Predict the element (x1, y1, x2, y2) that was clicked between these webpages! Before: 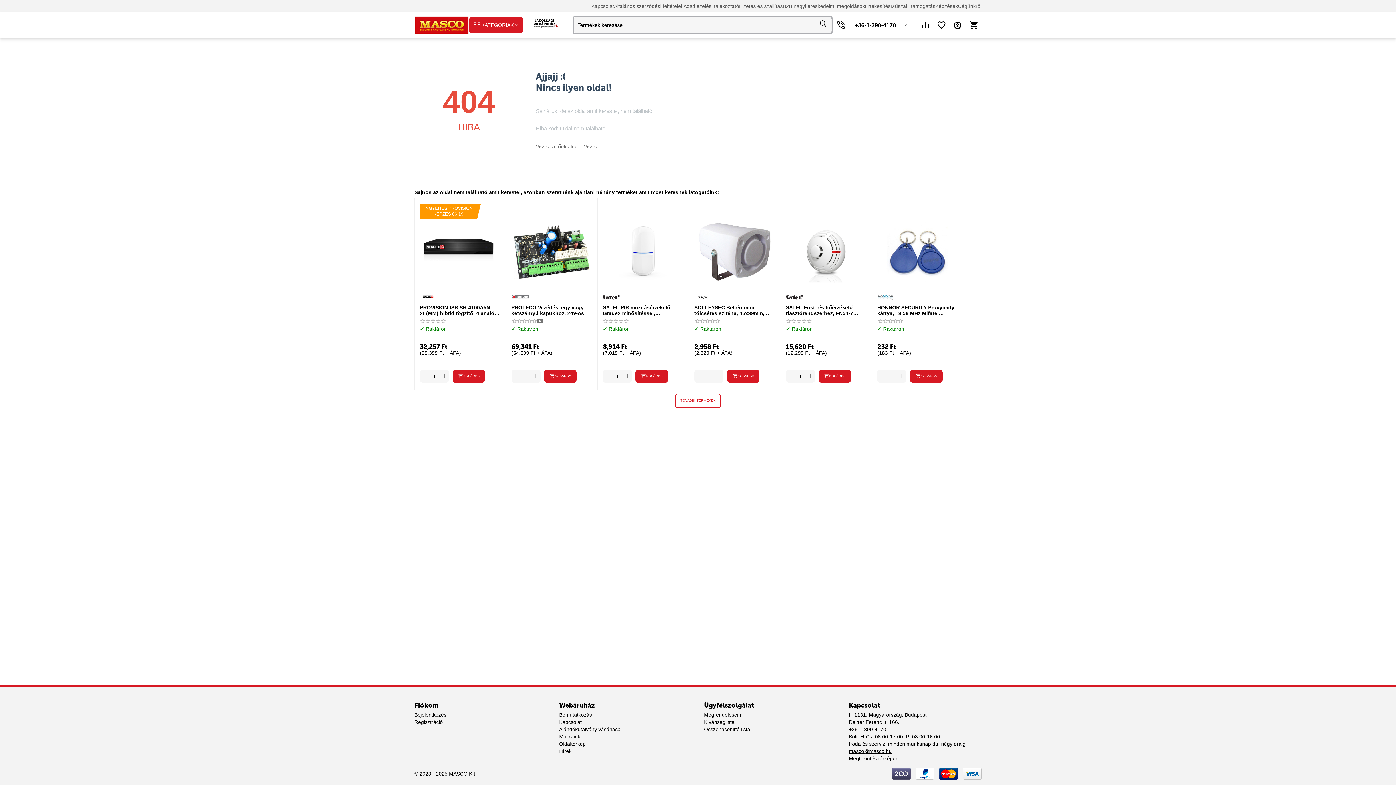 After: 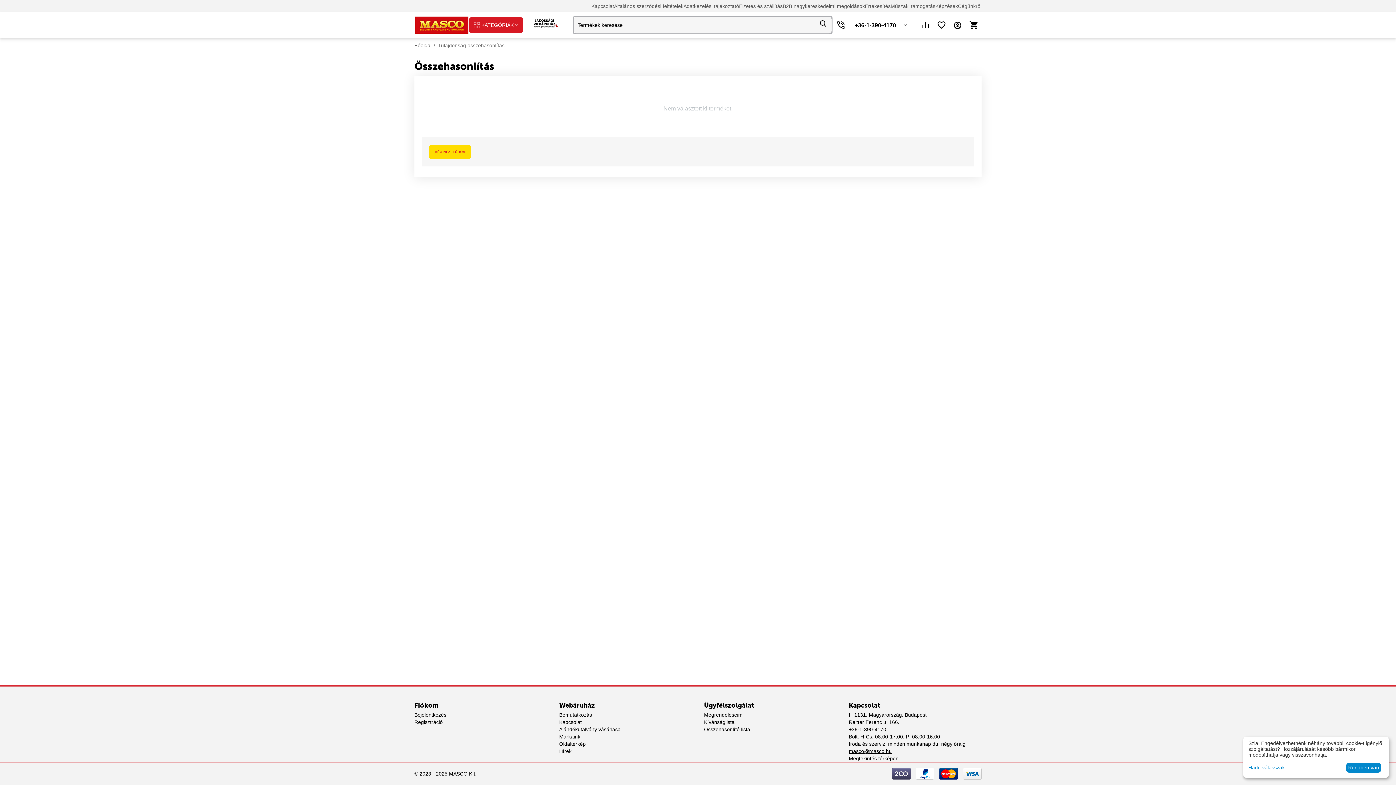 Action: bbox: (921, 17, 930, 33)